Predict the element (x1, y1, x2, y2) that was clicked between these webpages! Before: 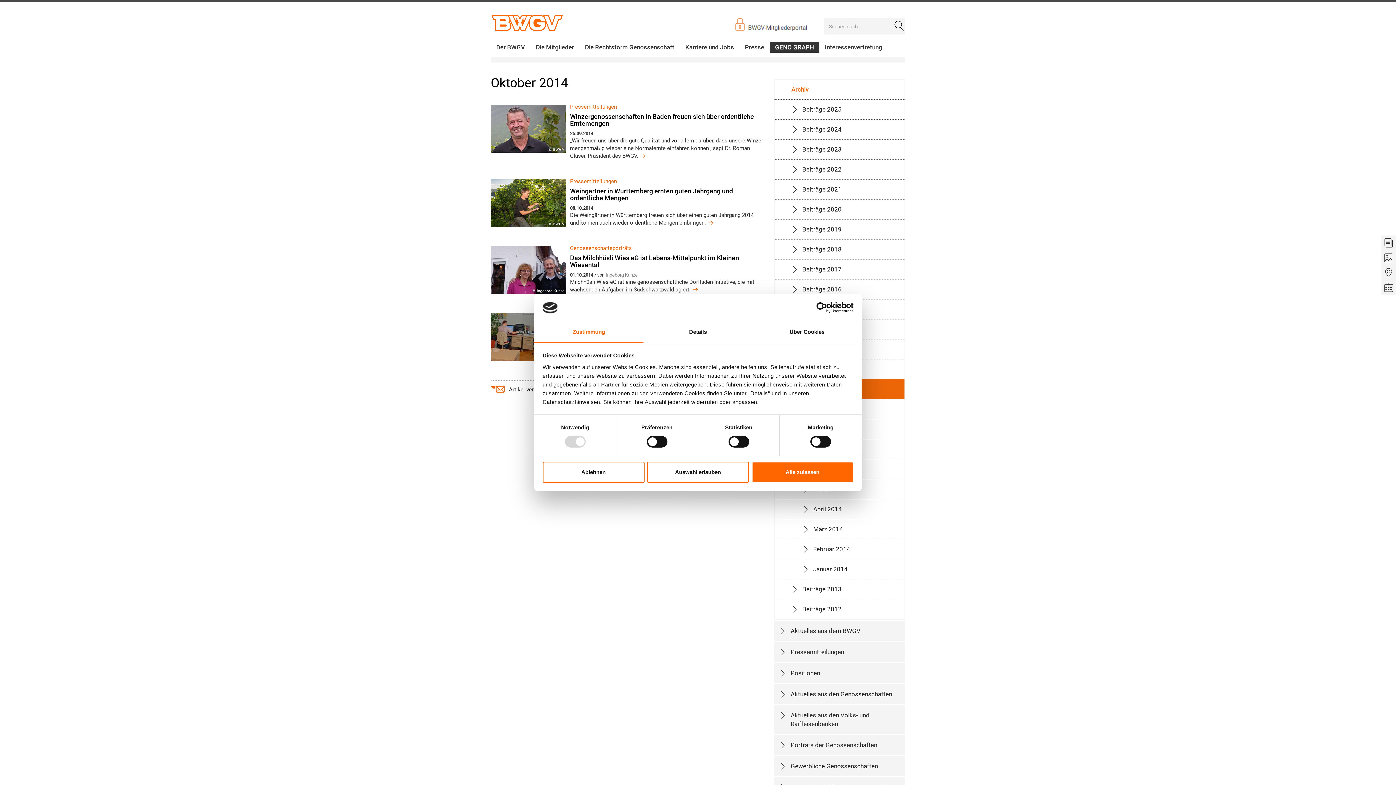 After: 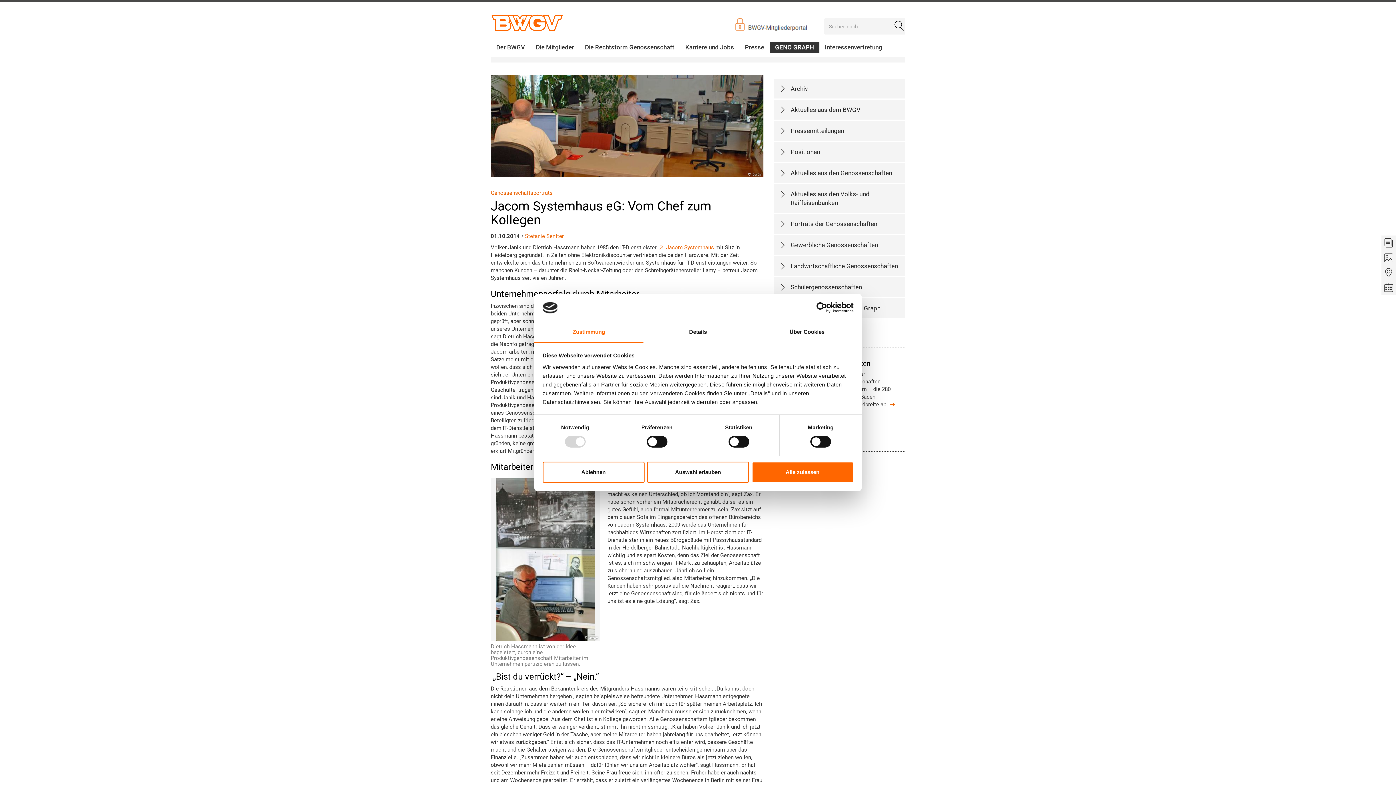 Action: bbox: (490, 313, 566, 361)